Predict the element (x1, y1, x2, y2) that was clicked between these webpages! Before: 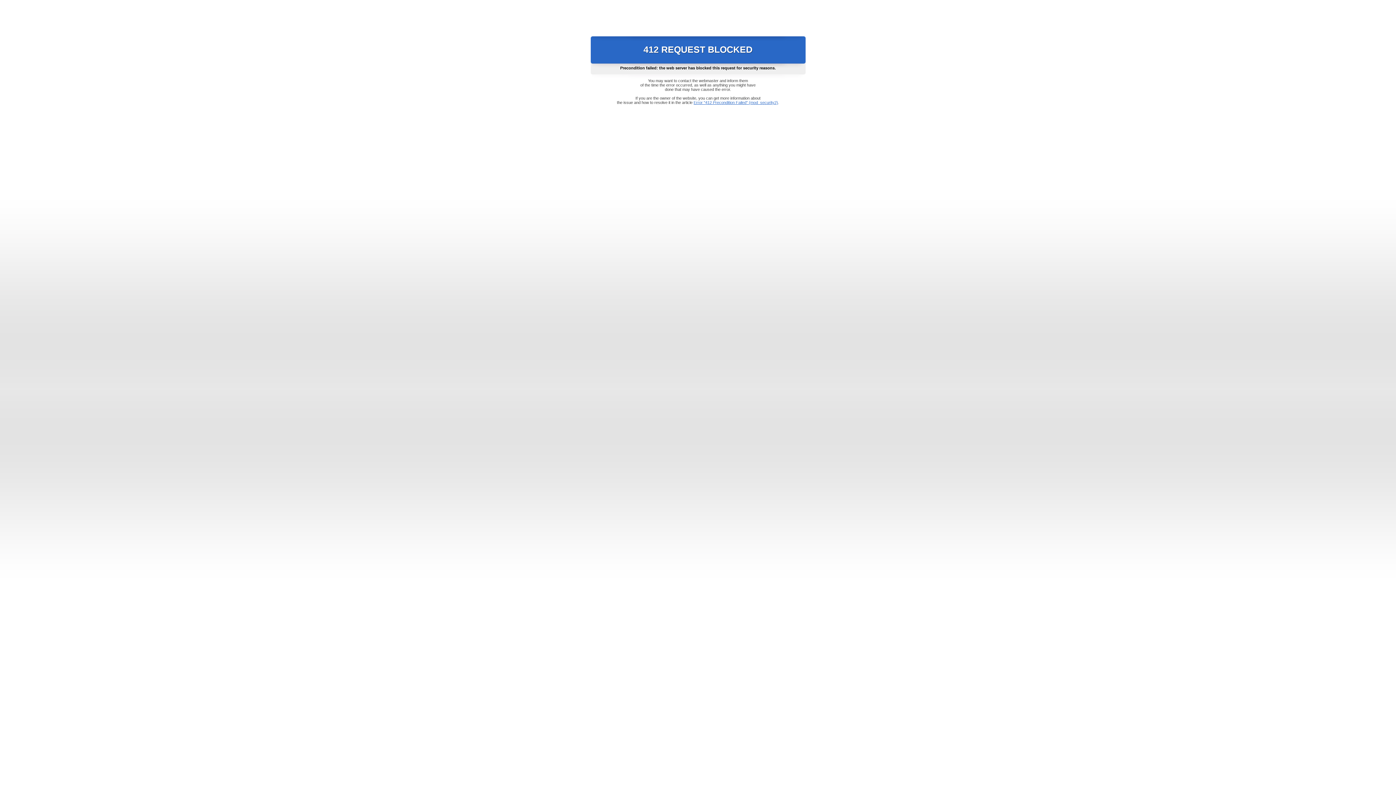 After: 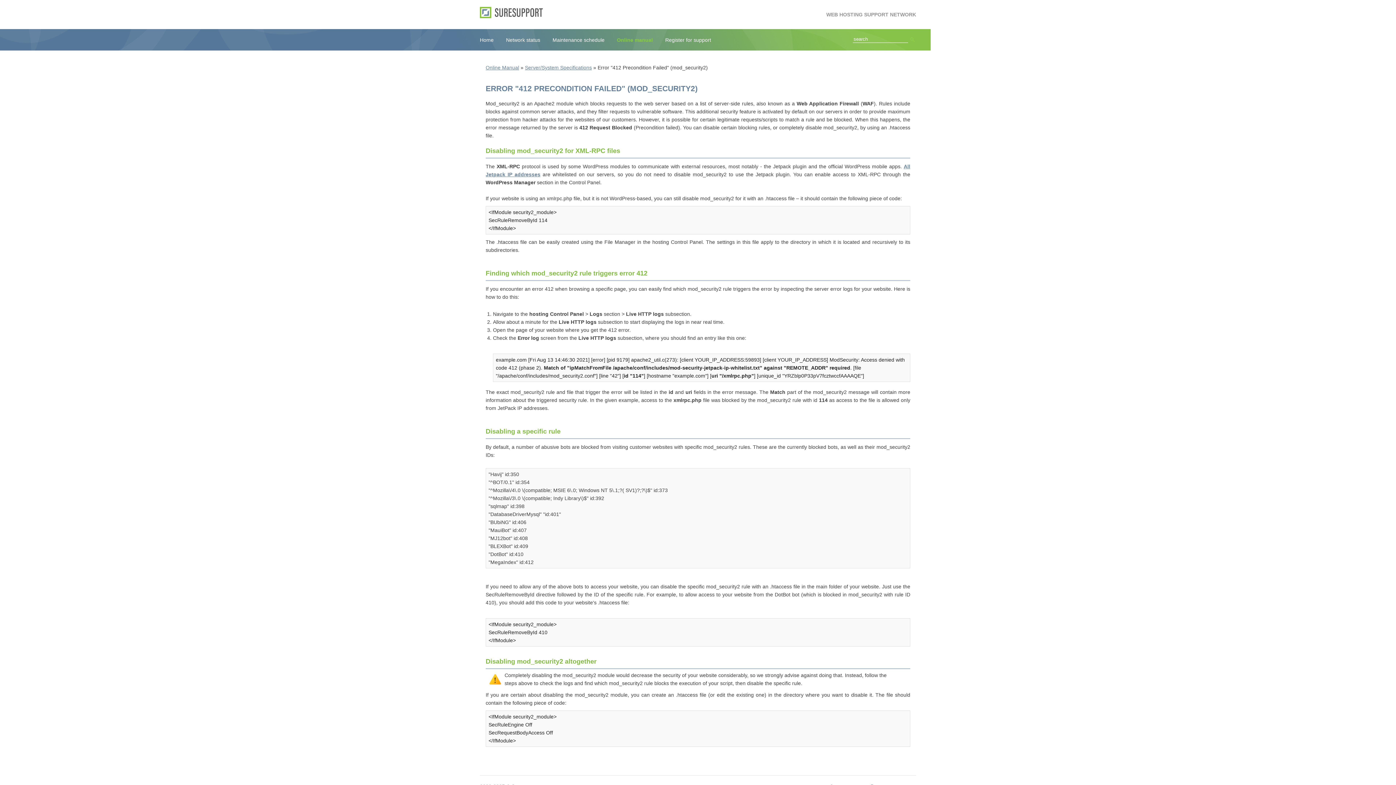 Action: label: Error "412 Precondition Failed" (mod_security2) bbox: (693, 100, 778, 104)